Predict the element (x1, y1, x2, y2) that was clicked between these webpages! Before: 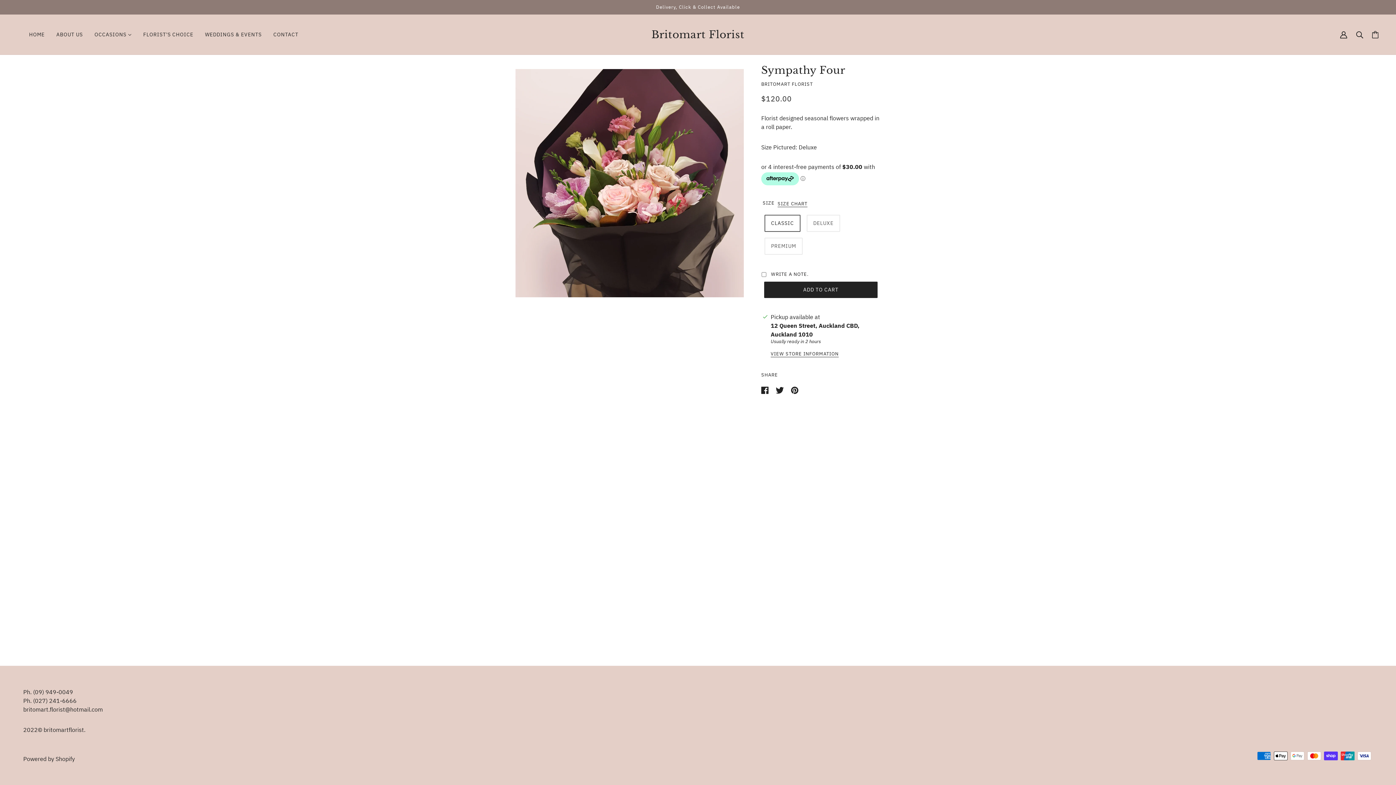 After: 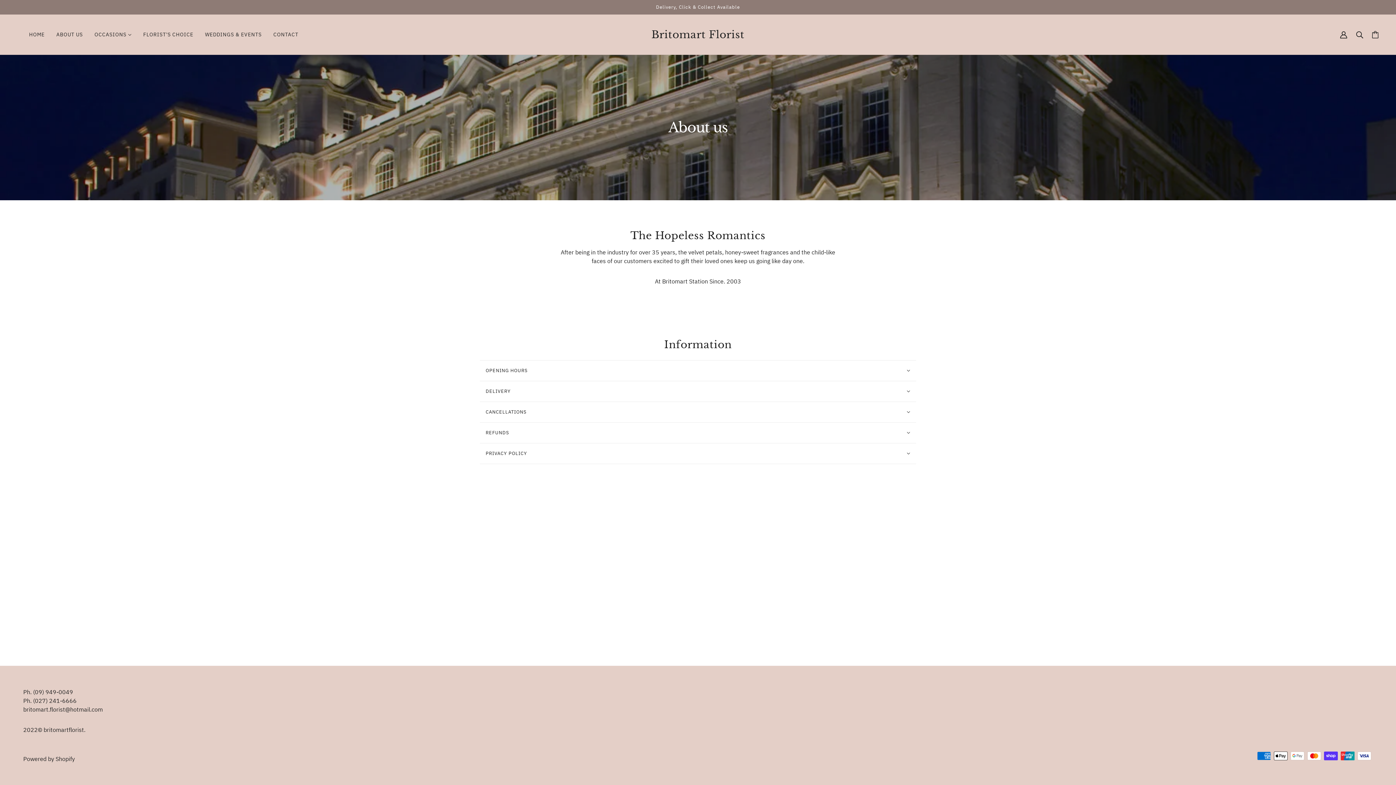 Action: label: ABOUT US bbox: (50, 26, 88, 42)